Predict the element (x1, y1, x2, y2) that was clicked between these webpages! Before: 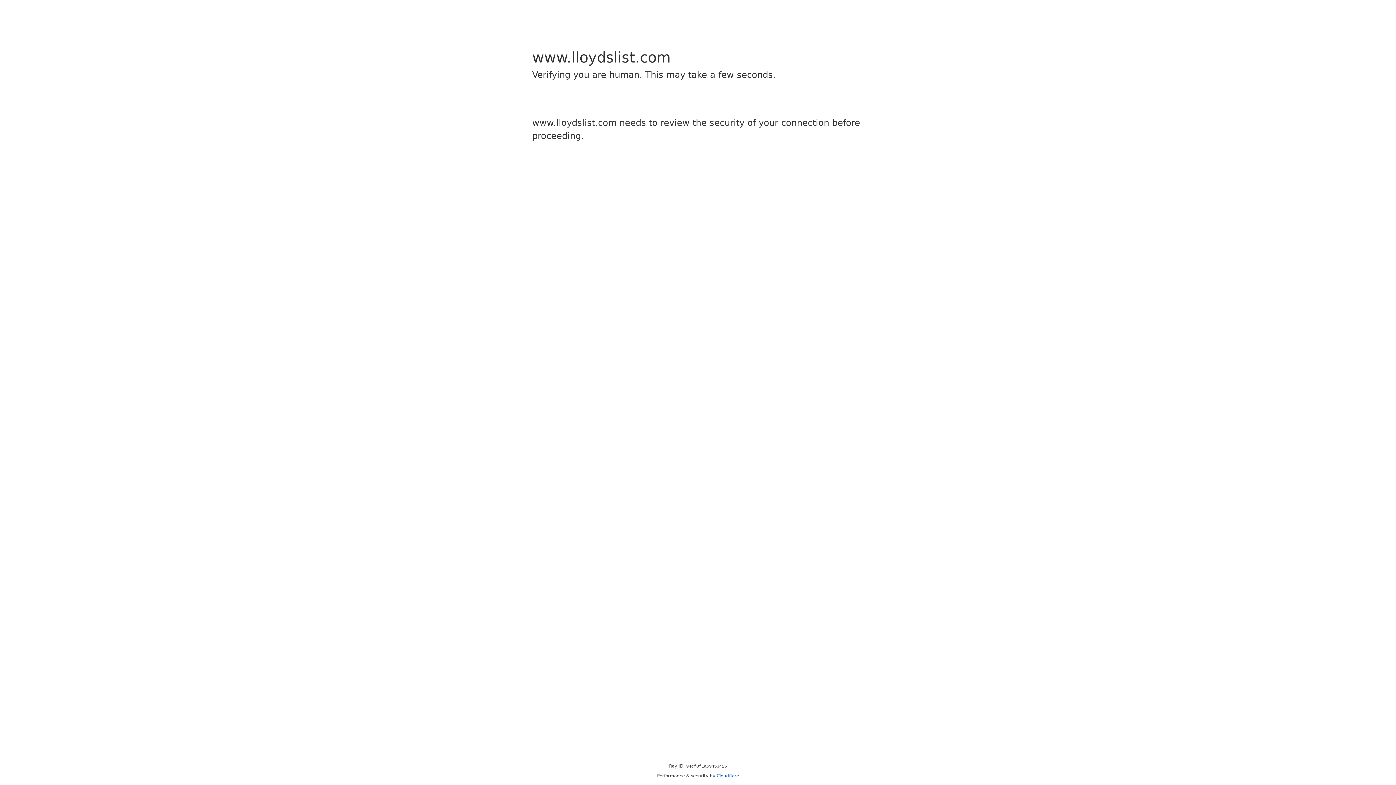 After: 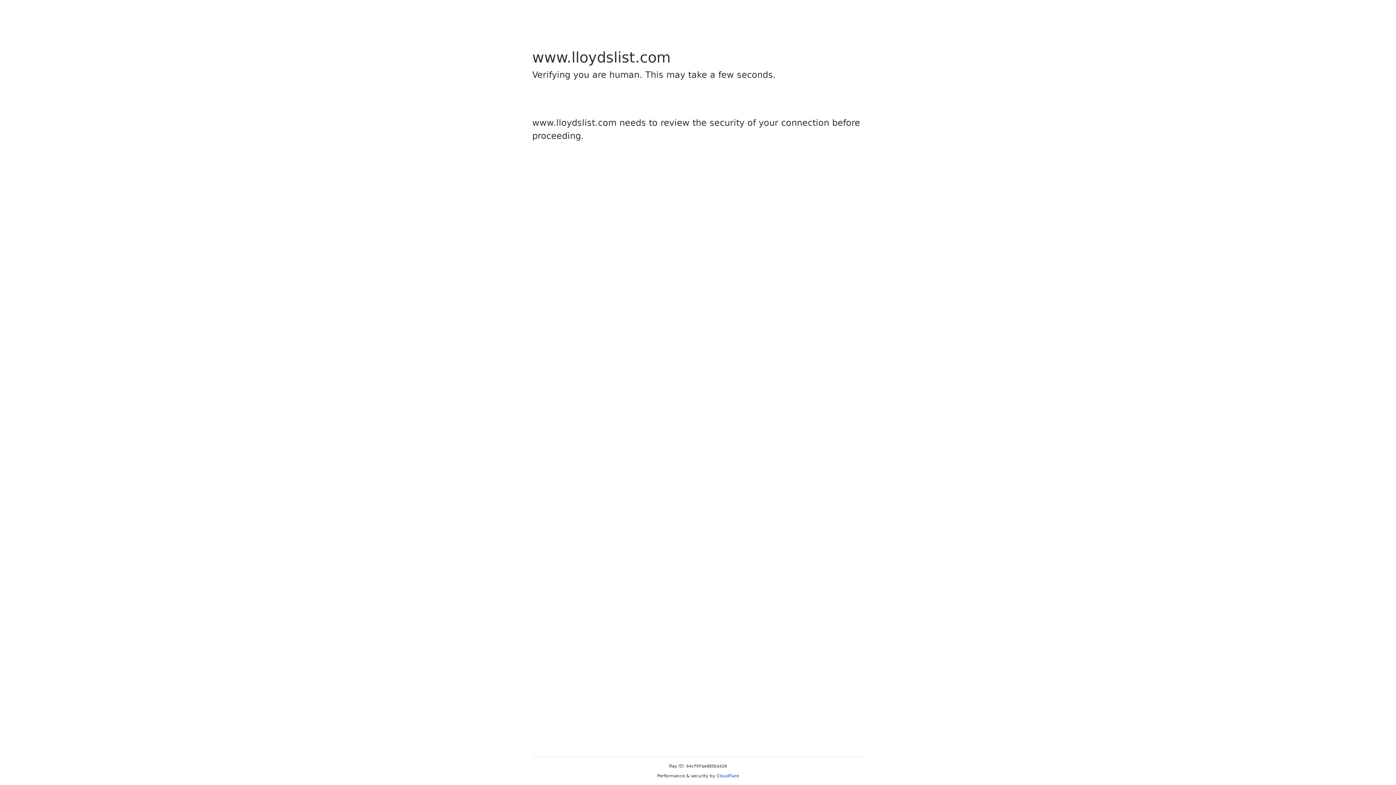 Action: label: Cloudflare bbox: (716, 773, 739, 778)